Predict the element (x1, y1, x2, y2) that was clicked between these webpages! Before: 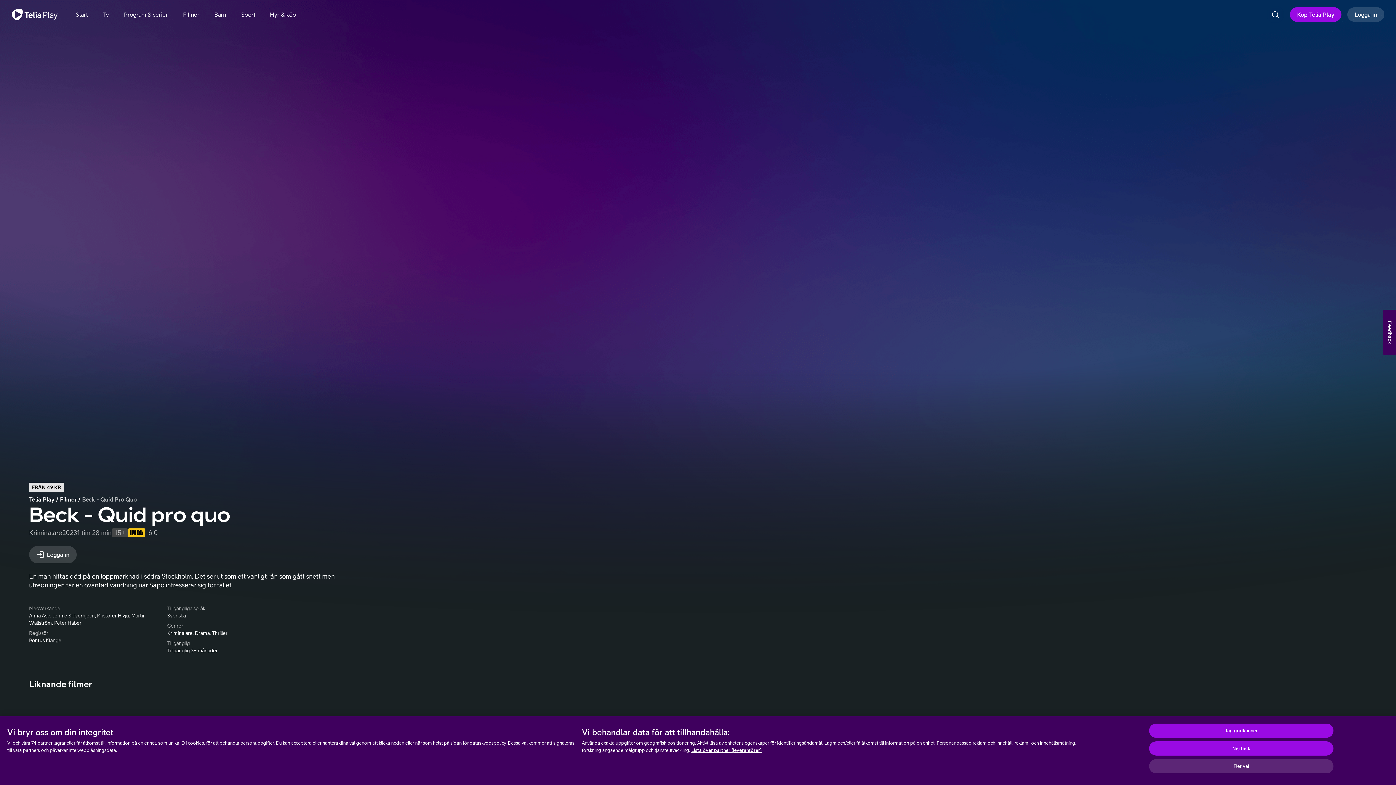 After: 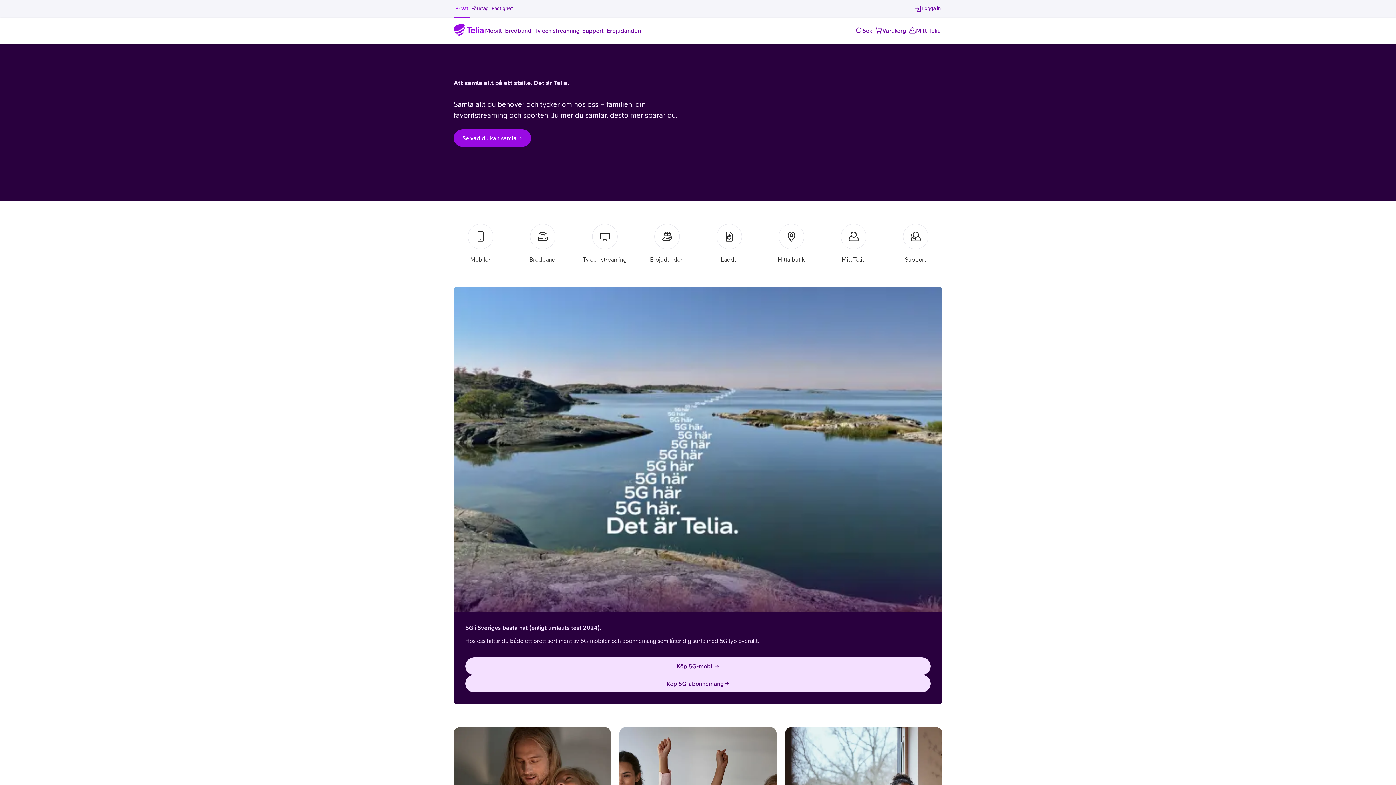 Action: bbox: (29, 747, 58, 758) label: Till Telia.se